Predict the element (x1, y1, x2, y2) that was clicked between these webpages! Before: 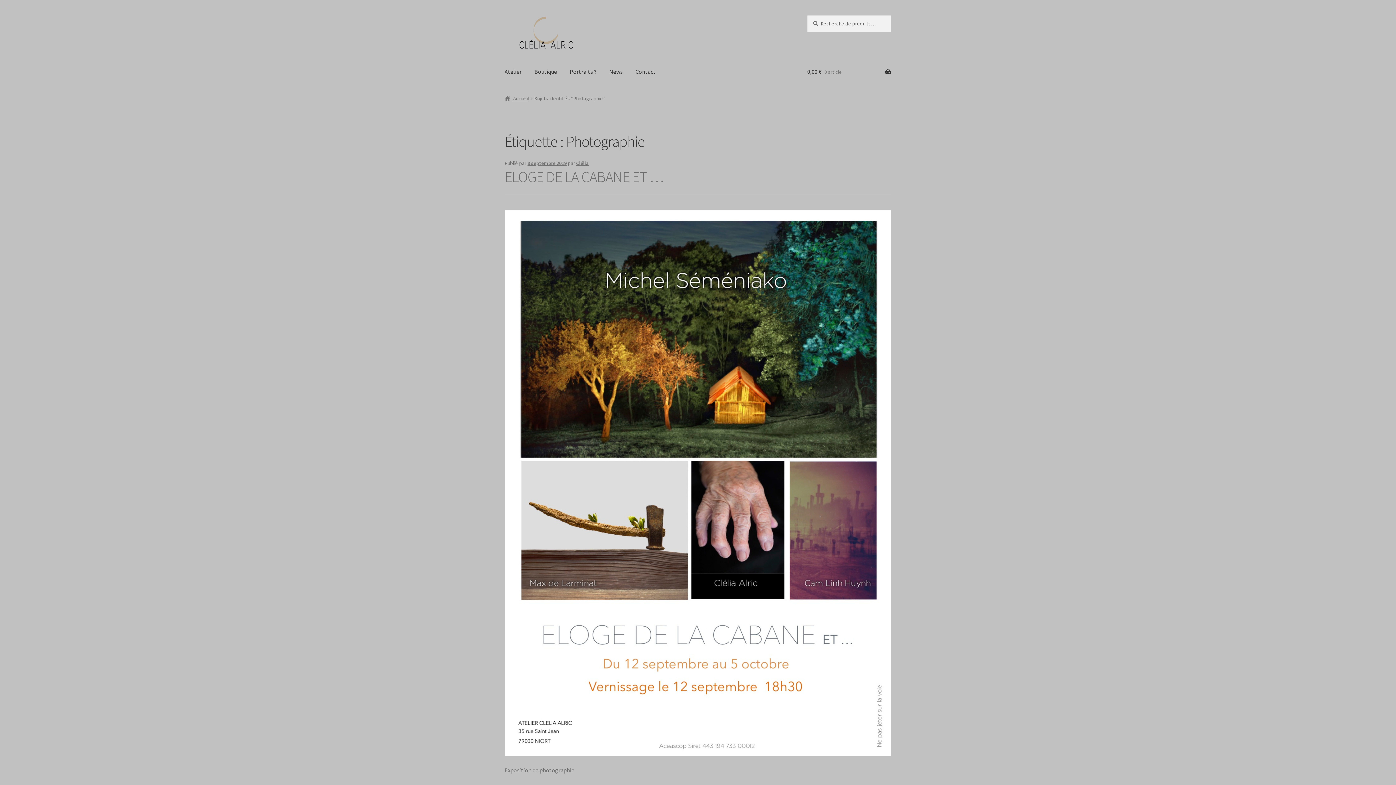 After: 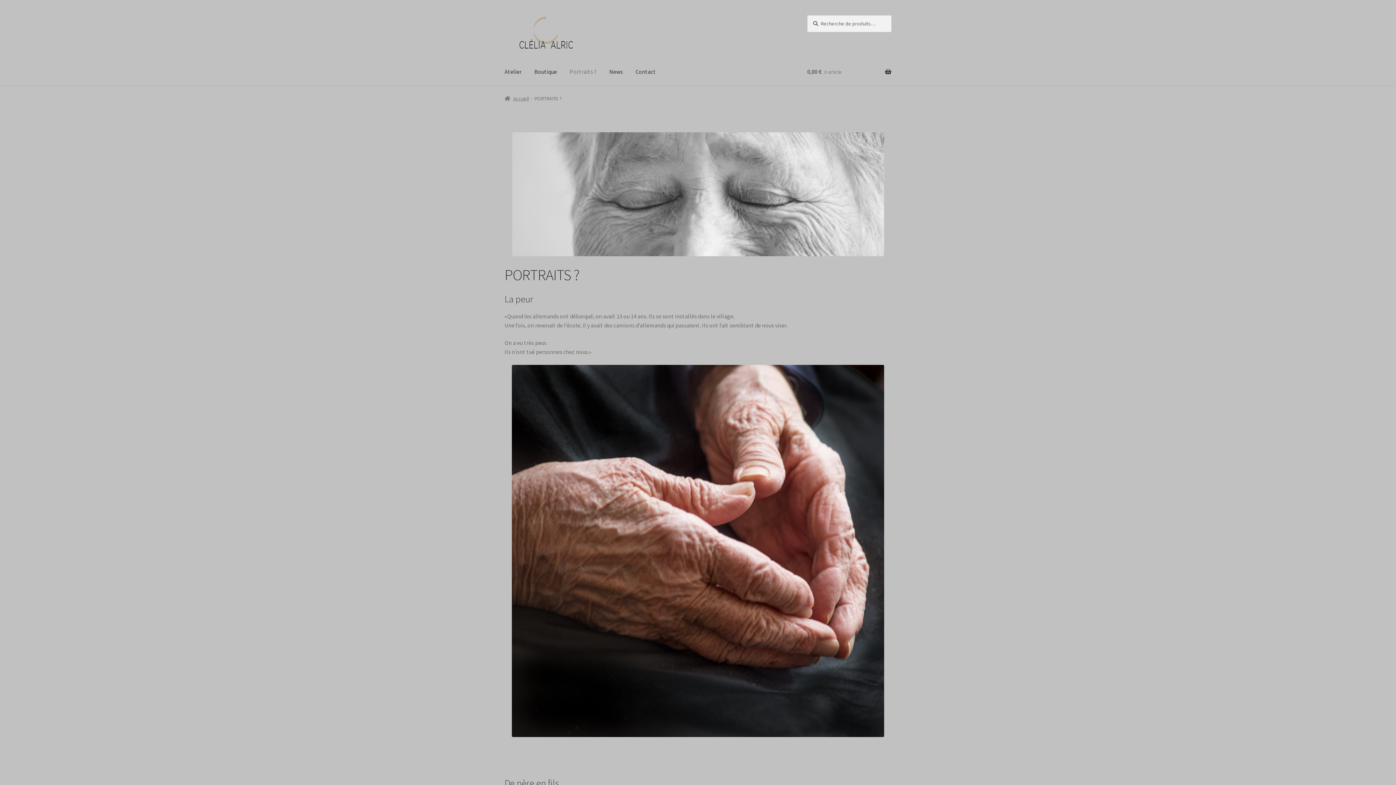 Action: label: Portraits ? bbox: (564, 57, 602, 85)